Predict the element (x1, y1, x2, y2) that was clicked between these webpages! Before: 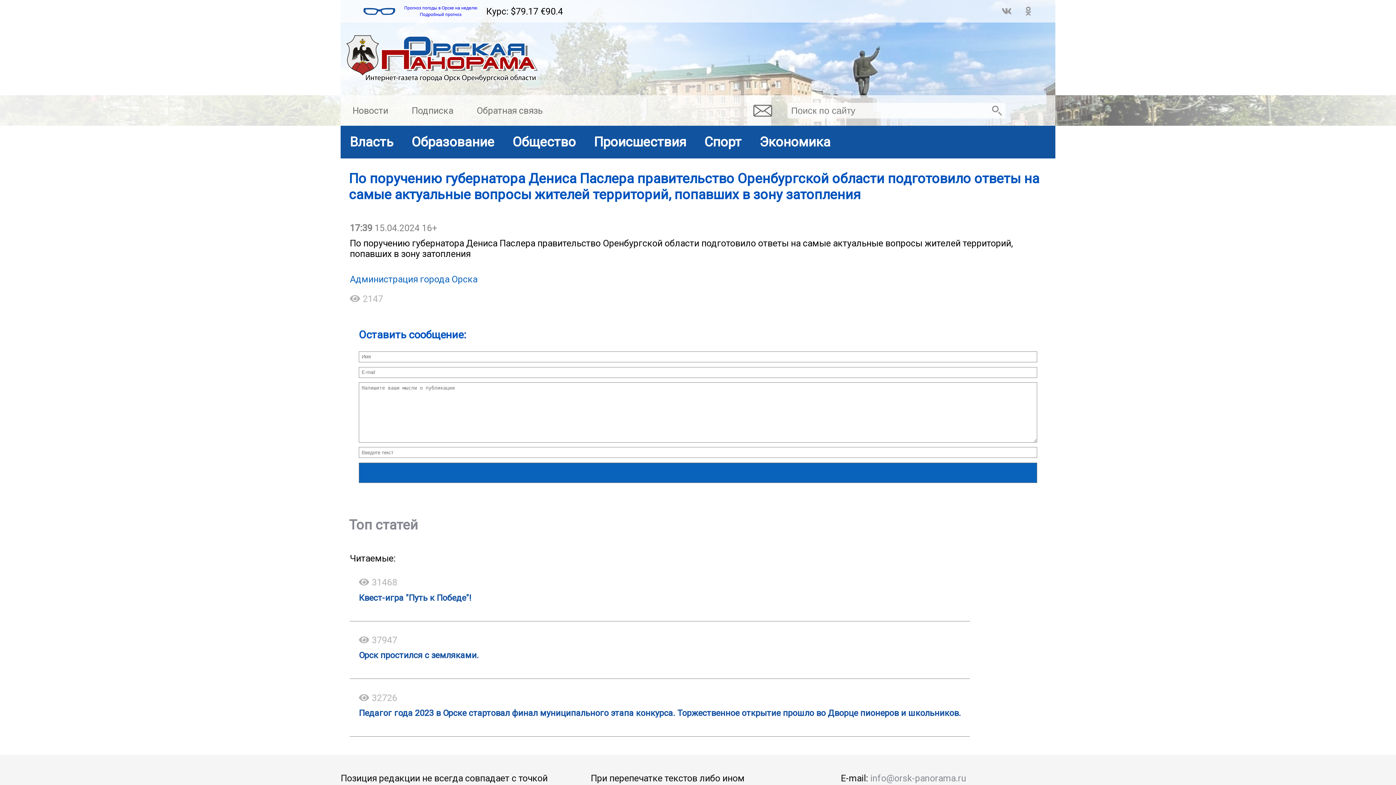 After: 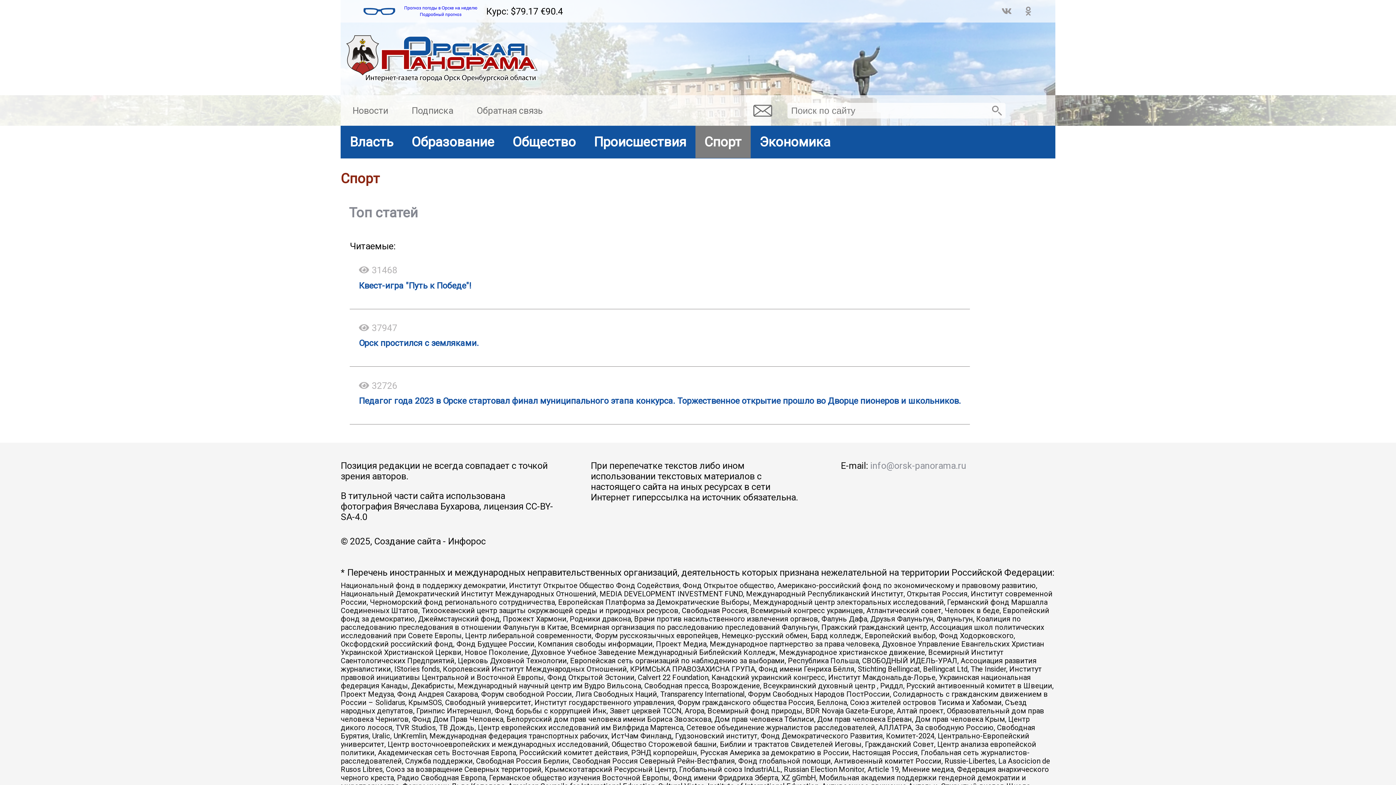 Action: label: Спорт bbox: (704, 134, 741, 149)